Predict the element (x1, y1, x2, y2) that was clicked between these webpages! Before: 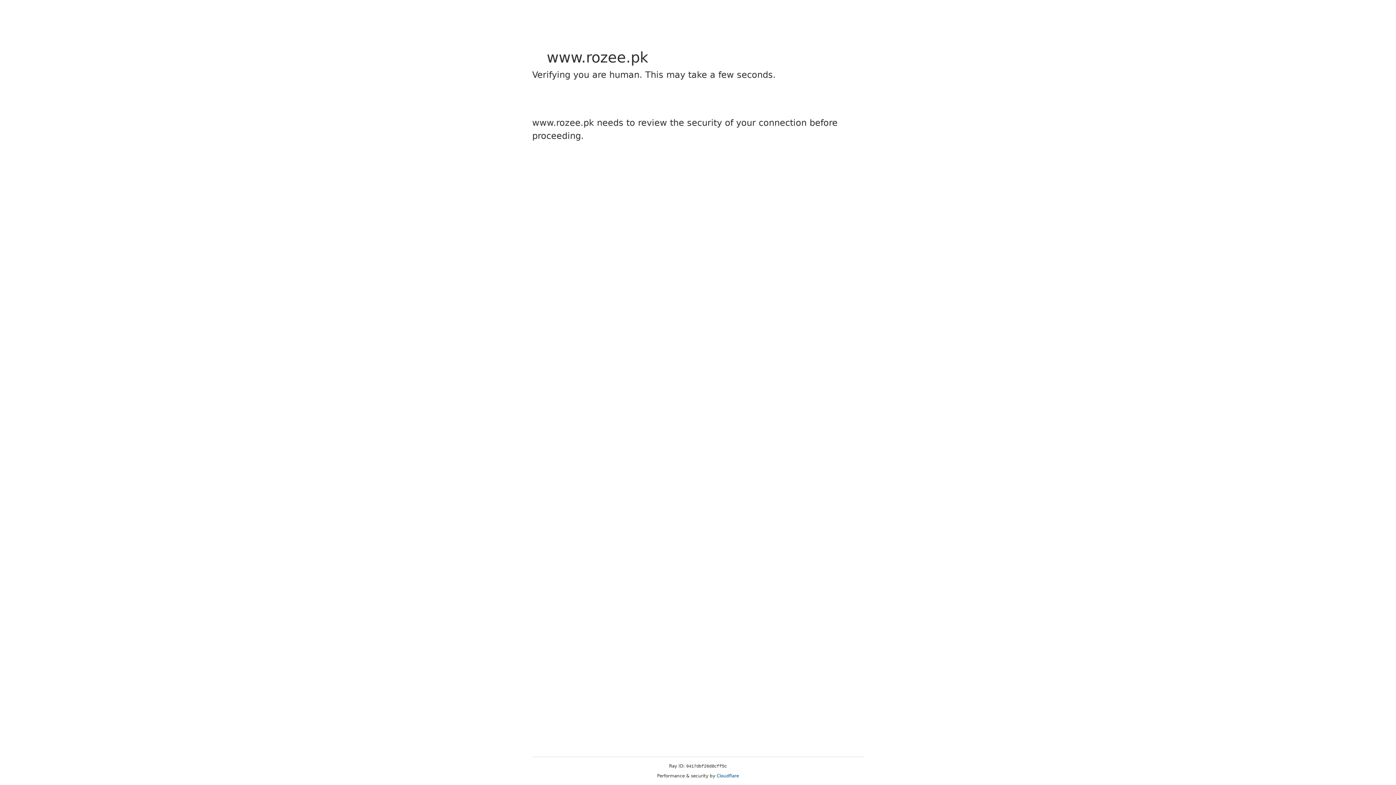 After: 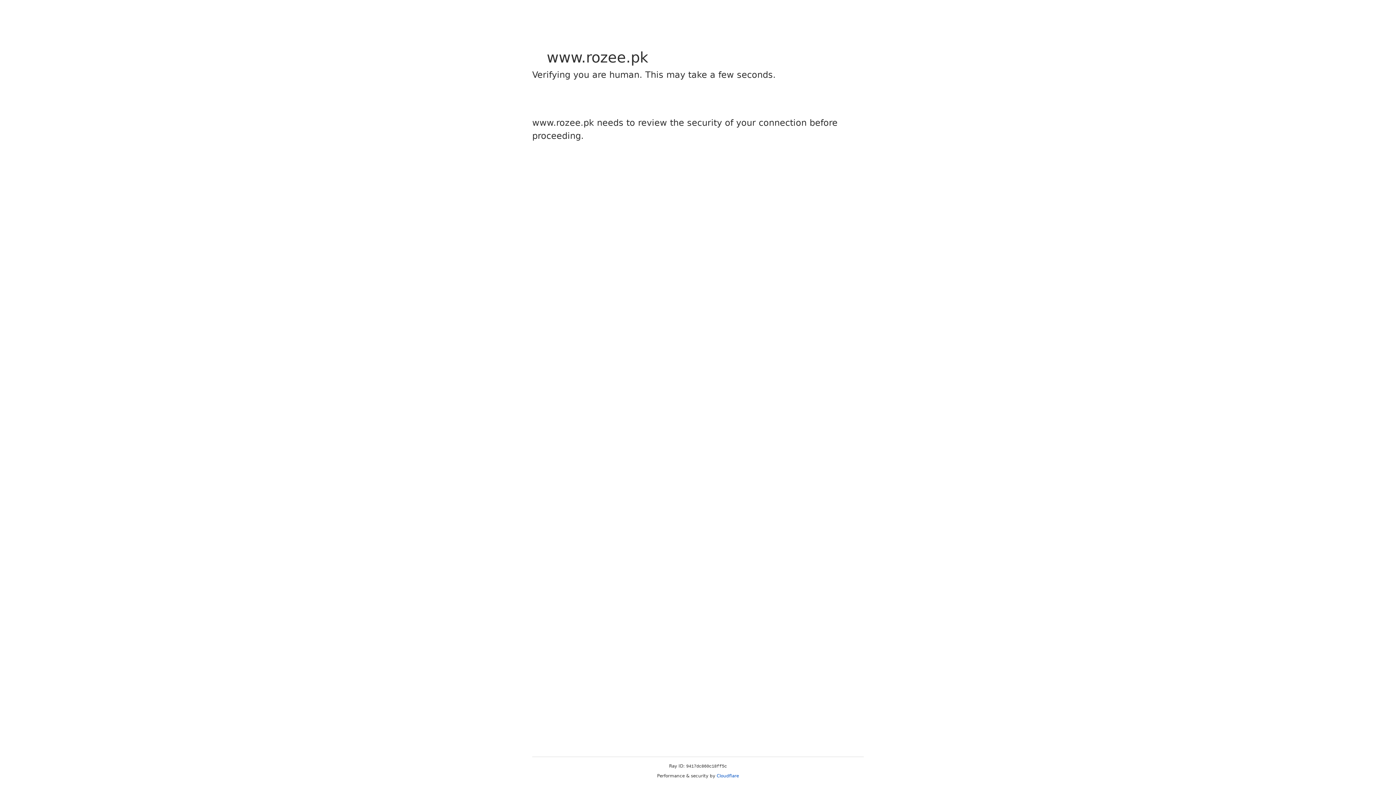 Action: label: Cloudflare bbox: (716, 773, 739, 778)